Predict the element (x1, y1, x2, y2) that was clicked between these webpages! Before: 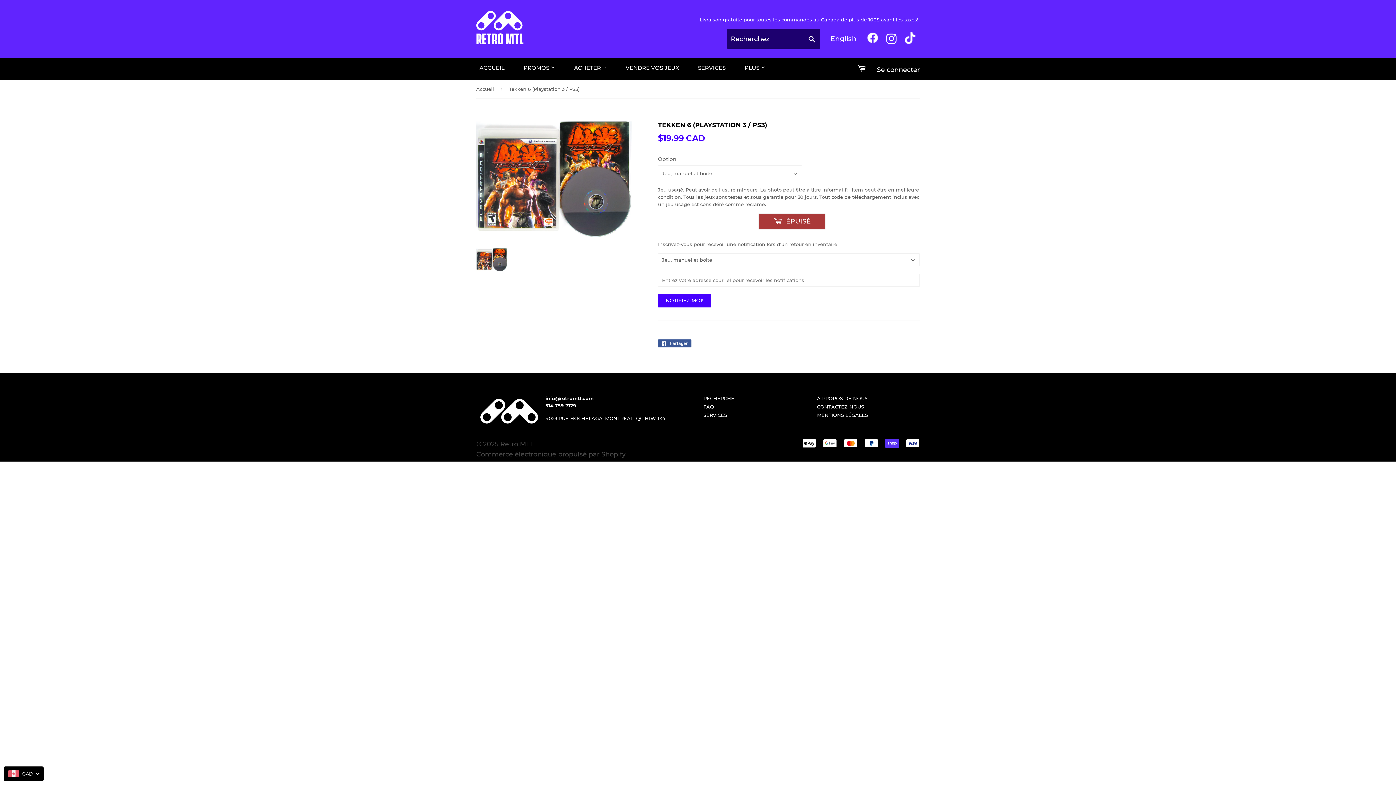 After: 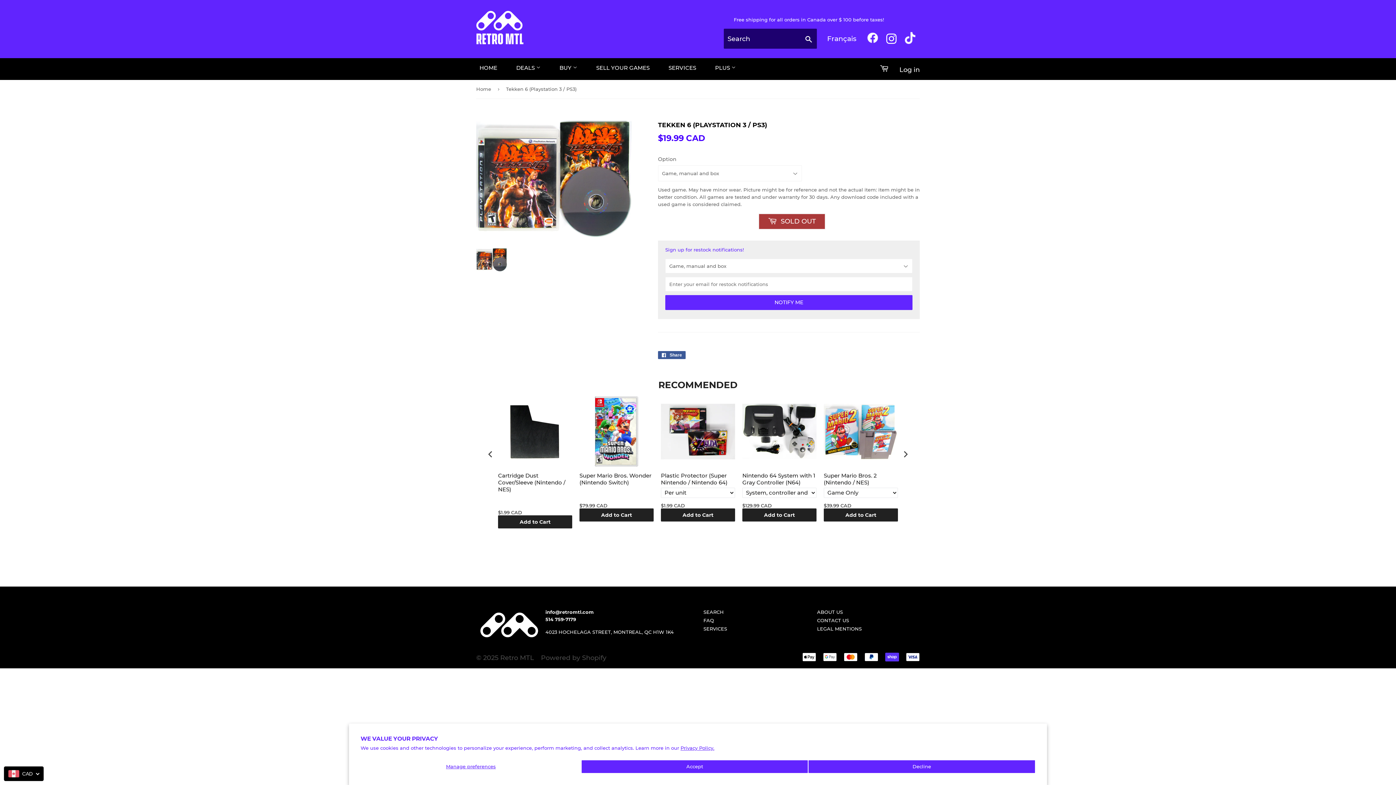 Action: bbox: (0, 461, 28, 472) label: English